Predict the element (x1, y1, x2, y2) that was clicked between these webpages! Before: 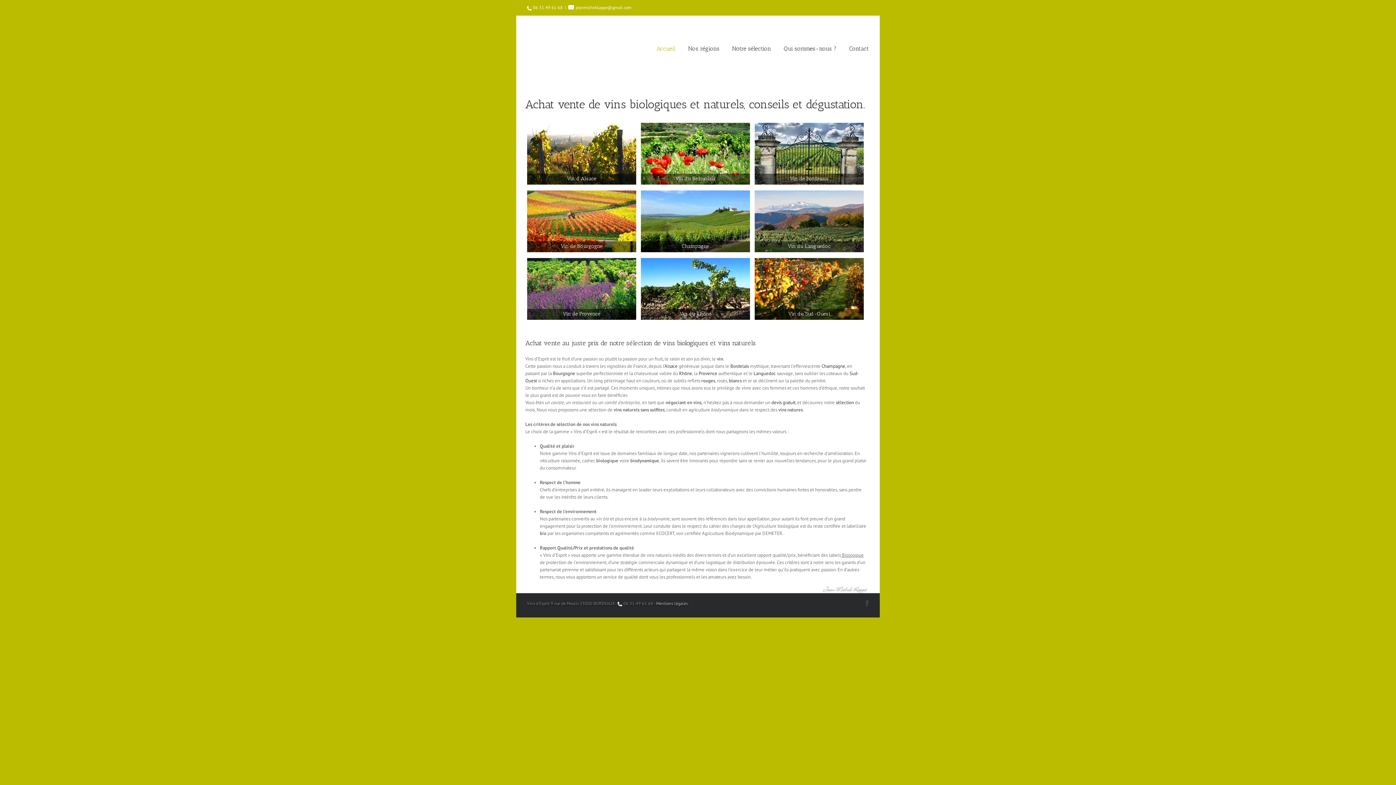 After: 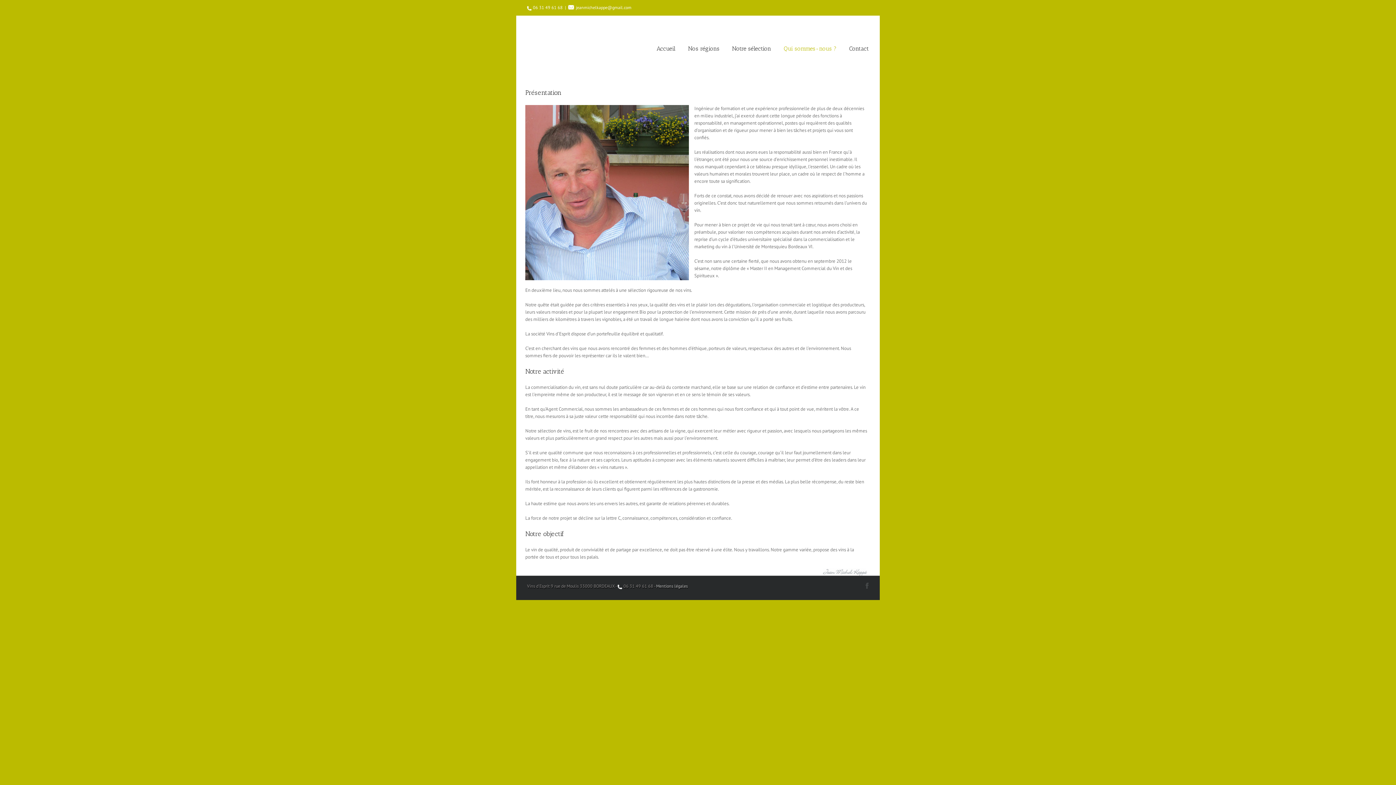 Action: label: Qui sommes-nous ? bbox: (784, 16, 836, 80)